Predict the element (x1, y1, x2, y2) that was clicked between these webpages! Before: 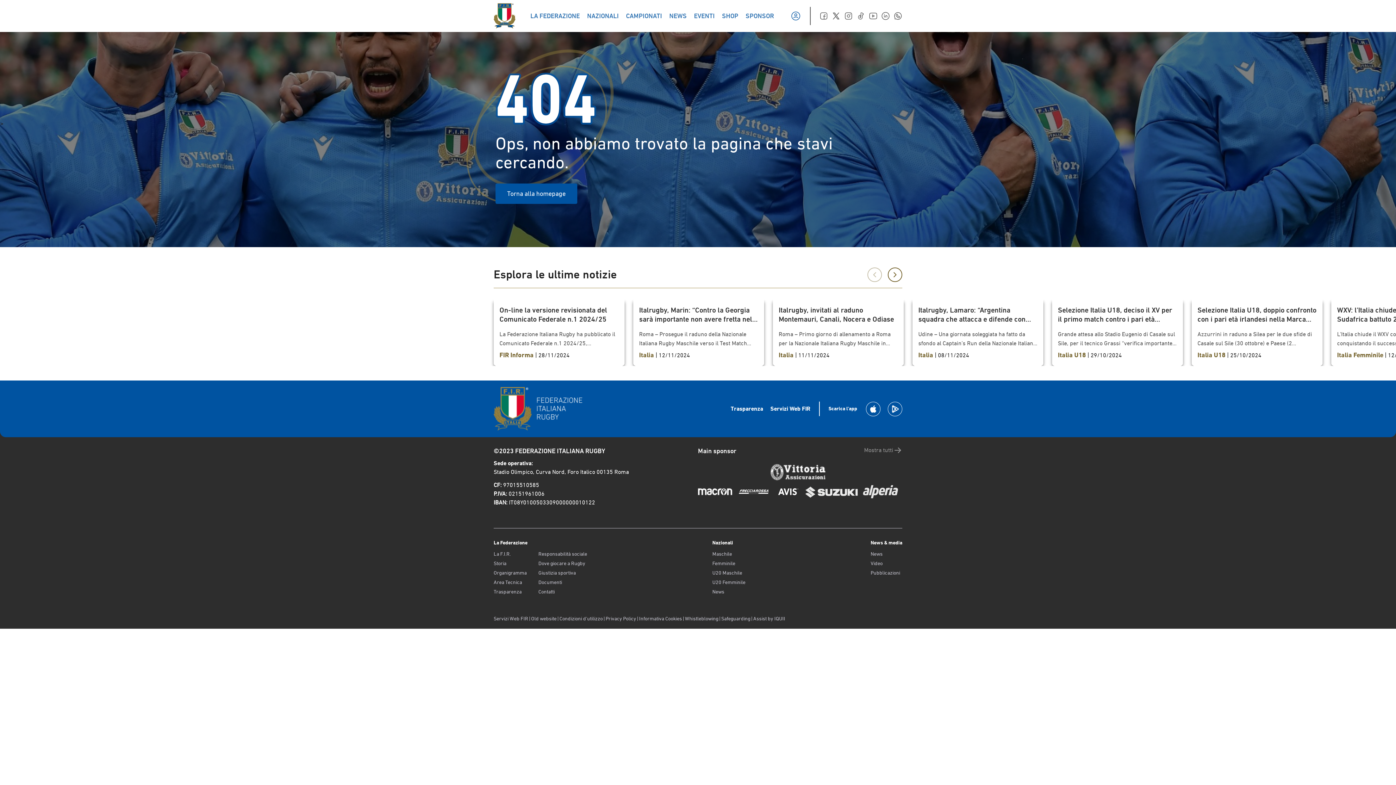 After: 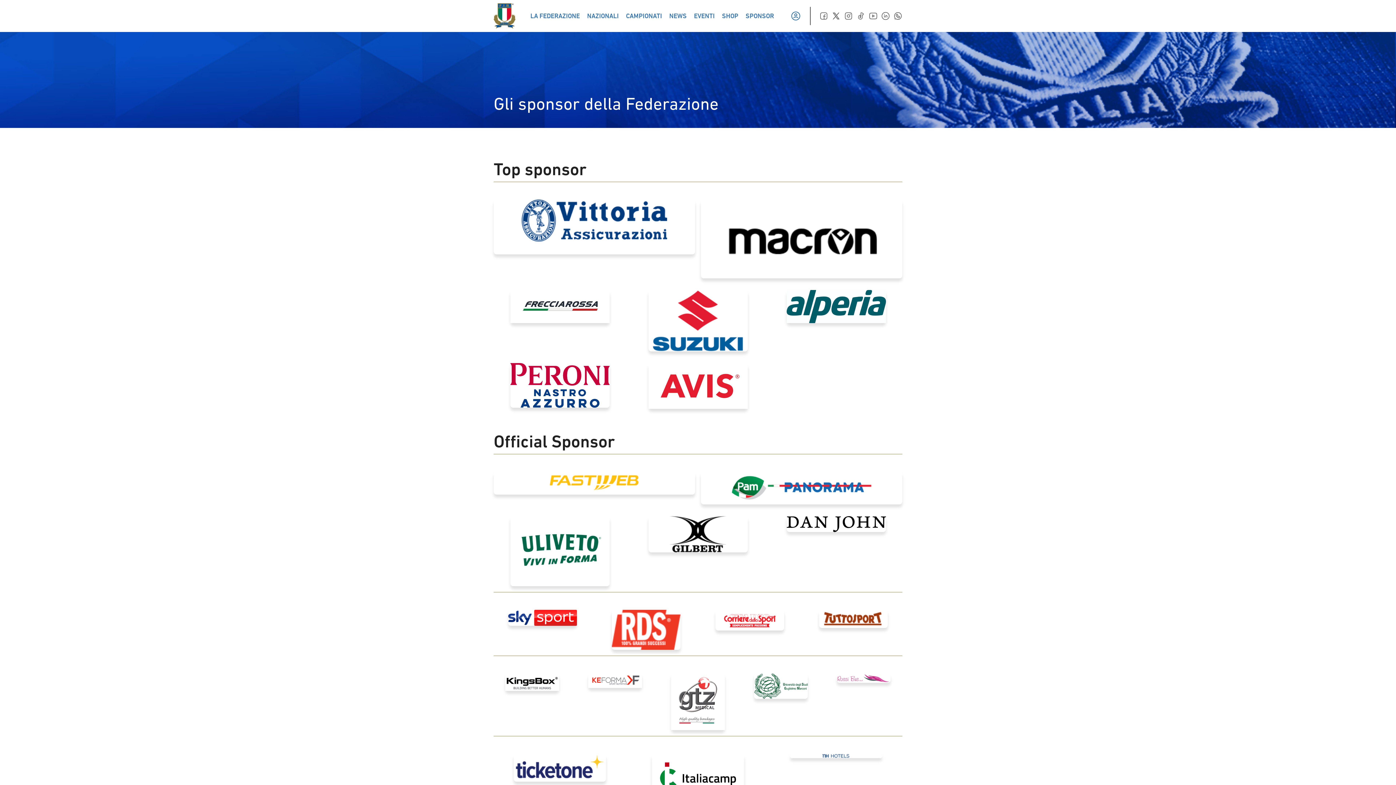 Action: bbox: (864, 446, 902, 459) label: Mostra tutti